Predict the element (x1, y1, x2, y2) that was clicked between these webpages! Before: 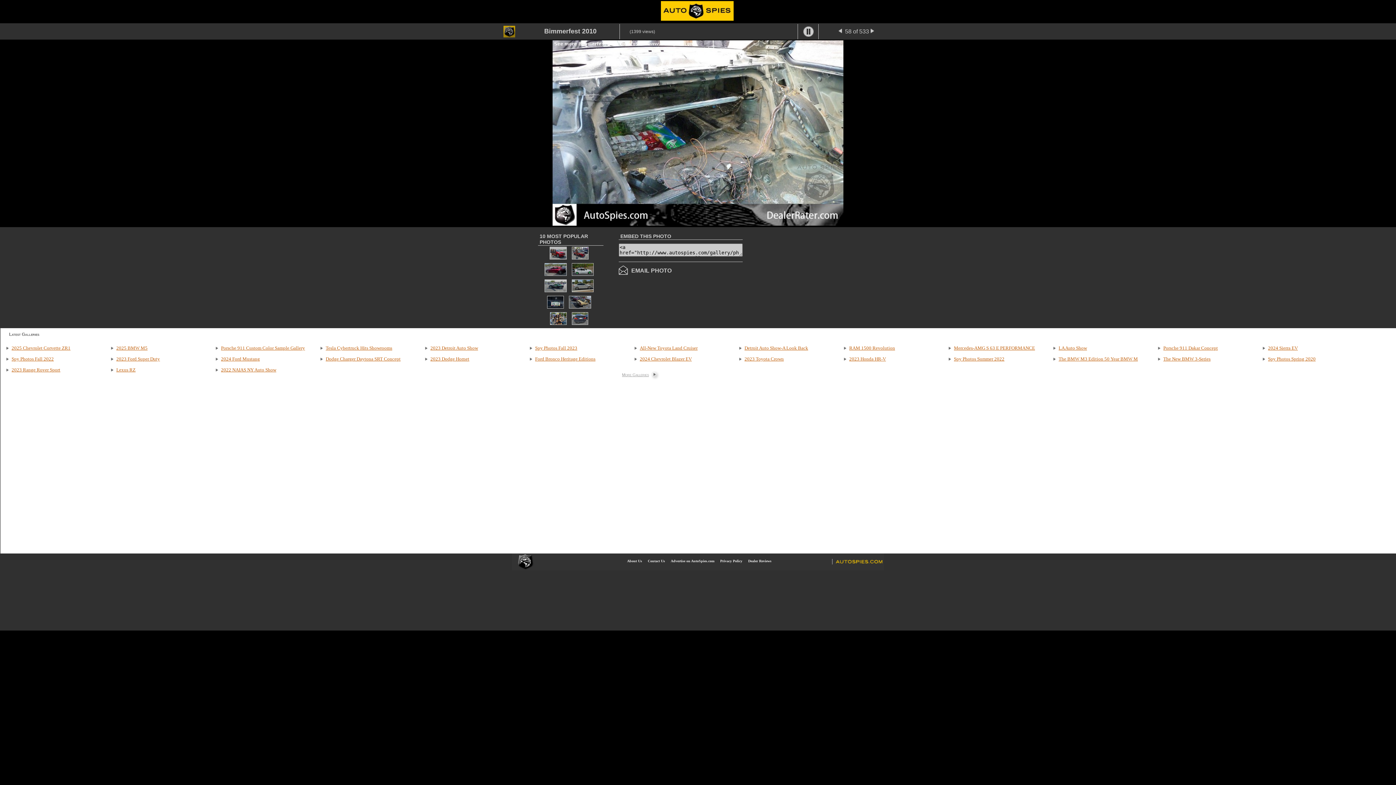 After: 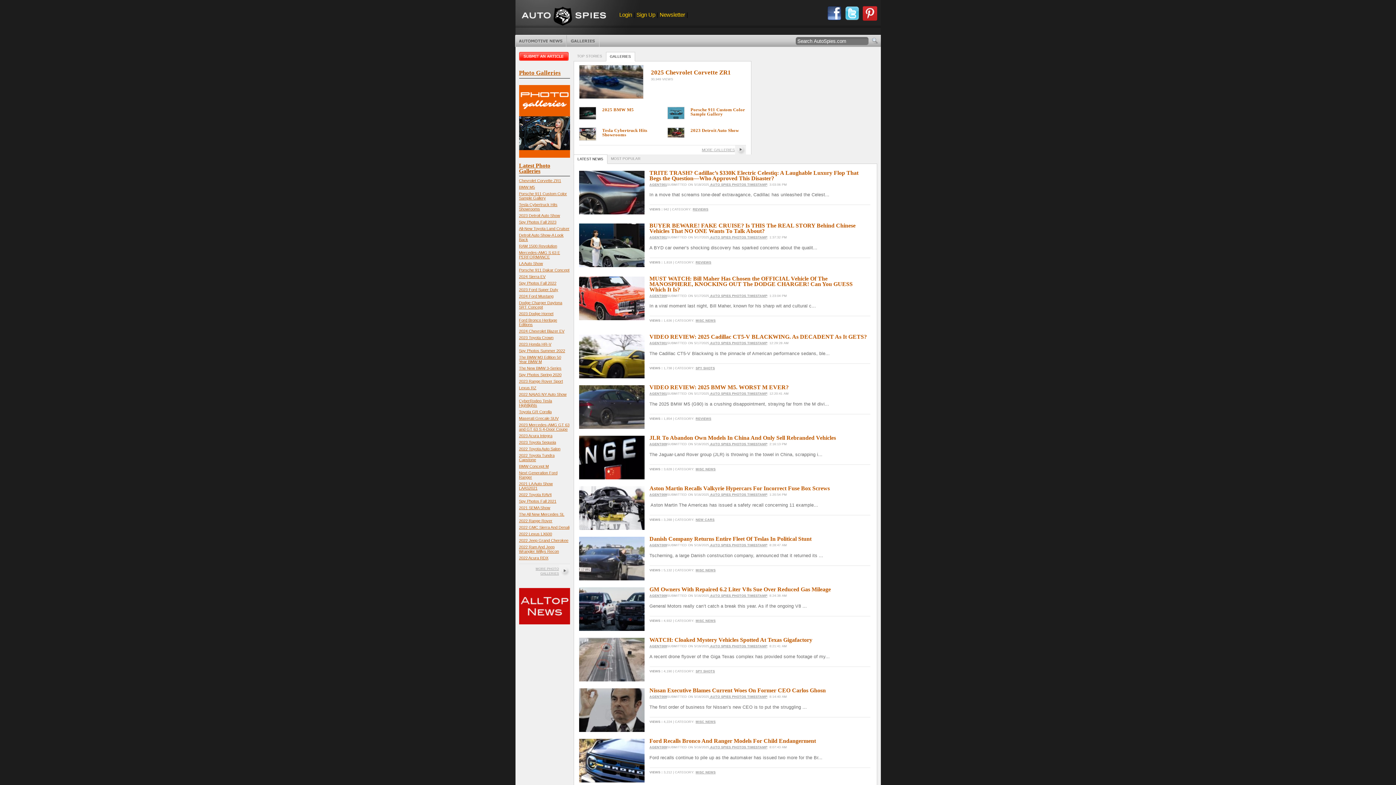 Action: bbox: (661, 15, 733, 21)